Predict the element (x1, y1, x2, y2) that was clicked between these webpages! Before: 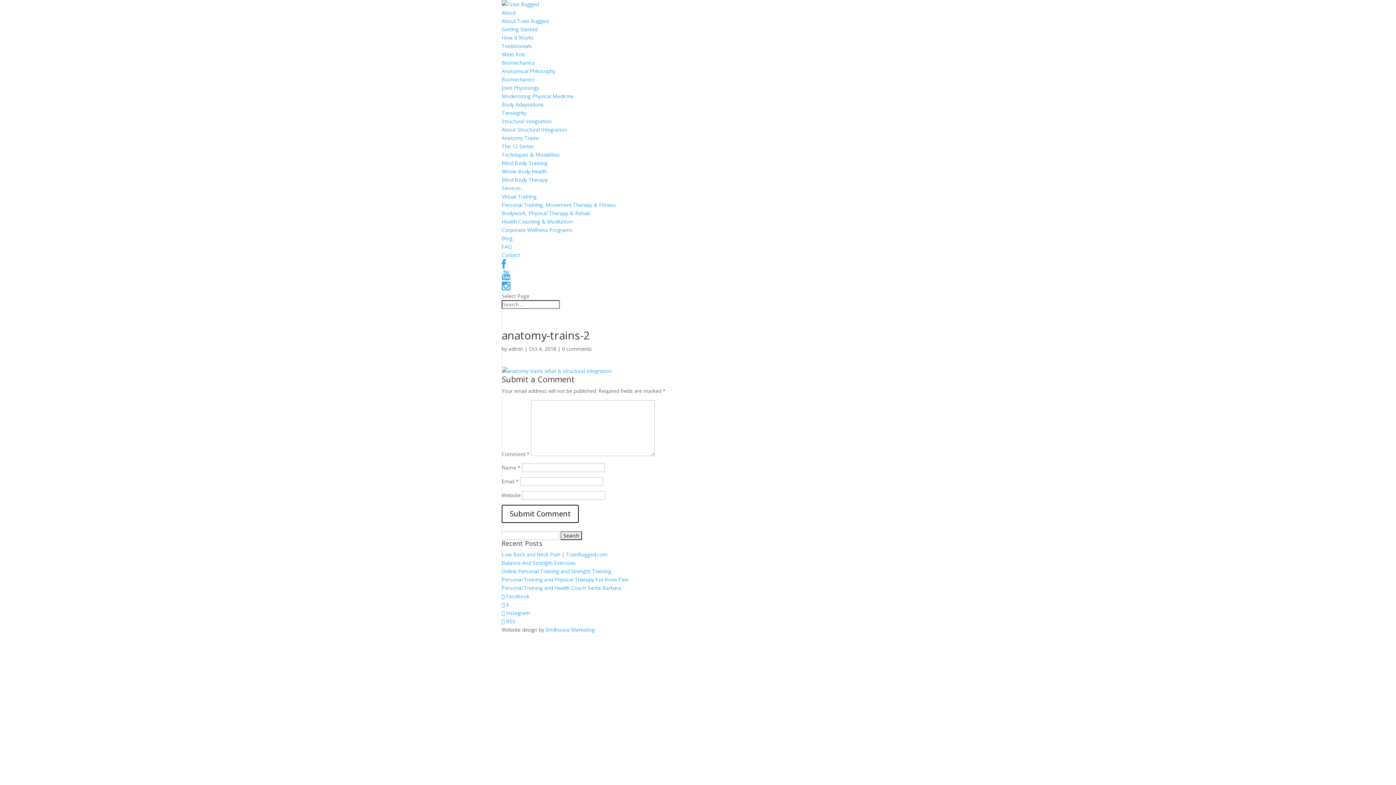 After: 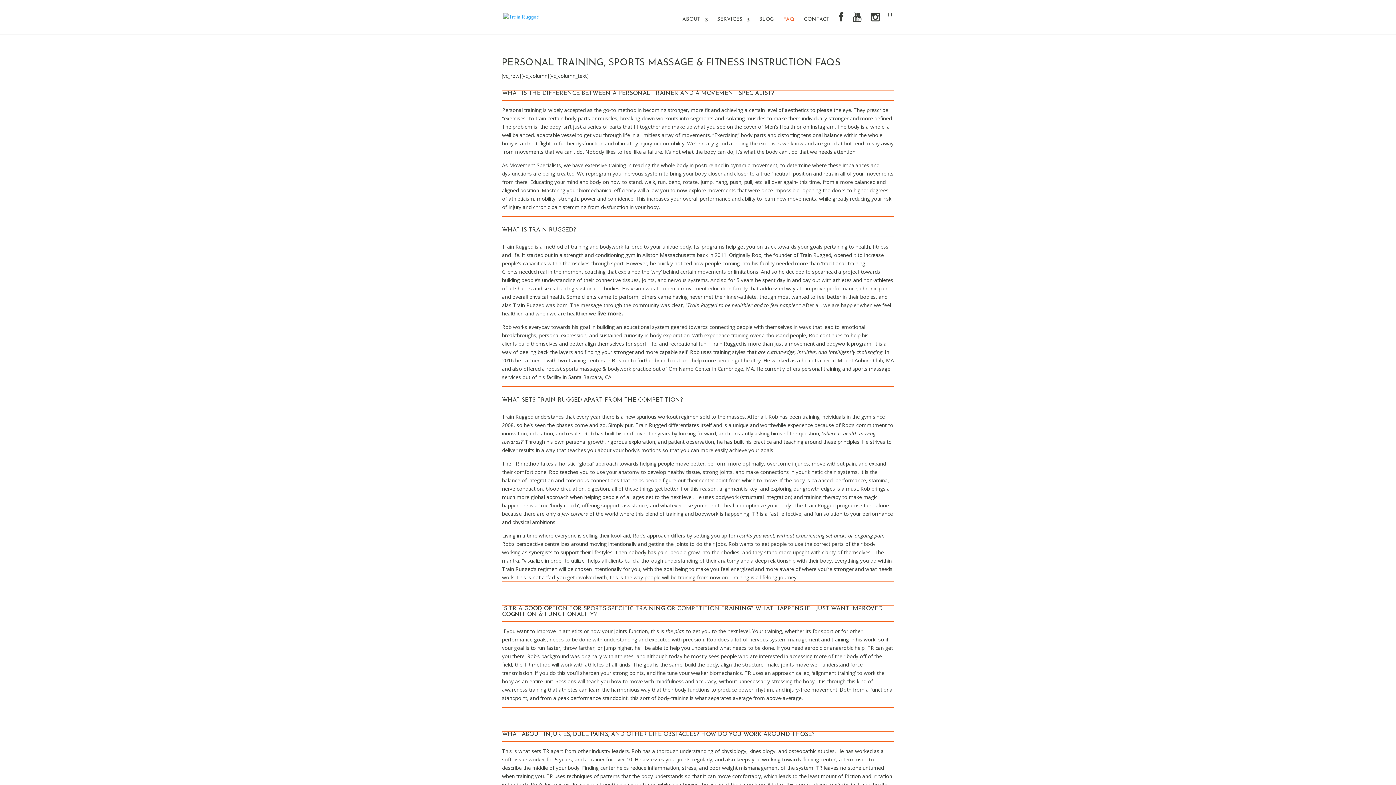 Action: label: FAQ bbox: (501, 243, 512, 250)